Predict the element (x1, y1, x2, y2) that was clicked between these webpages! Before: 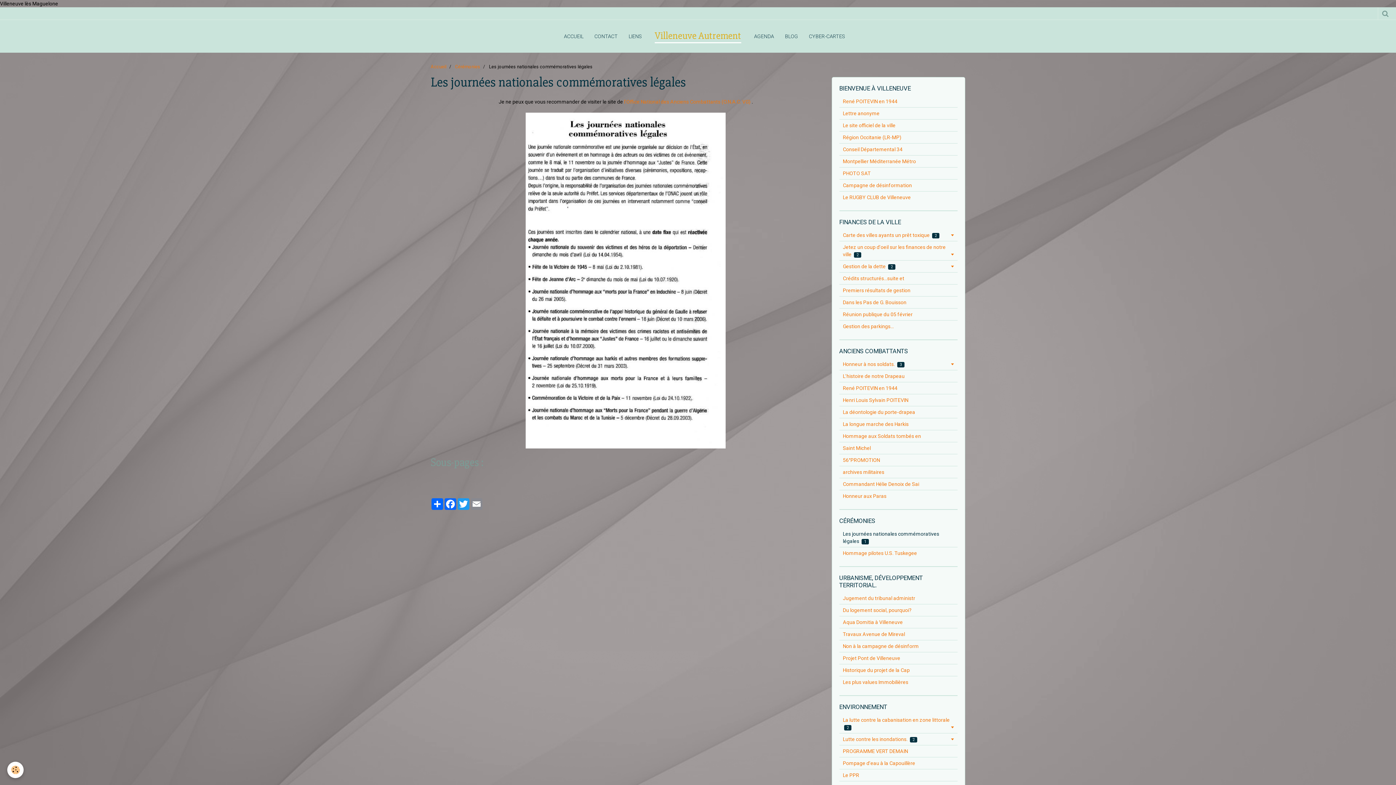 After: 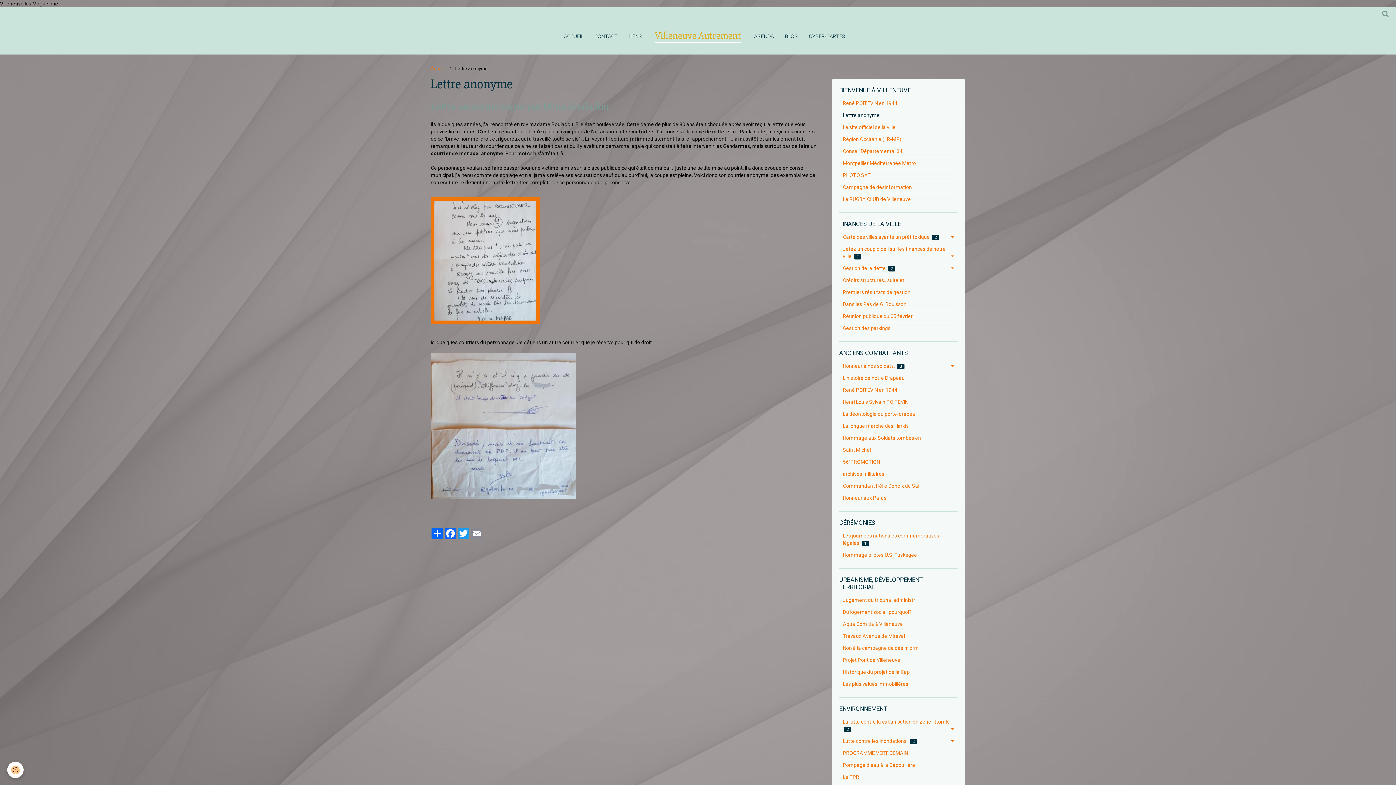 Action: label: Lettre anonyme bbox: (839, 107, 957, 119)